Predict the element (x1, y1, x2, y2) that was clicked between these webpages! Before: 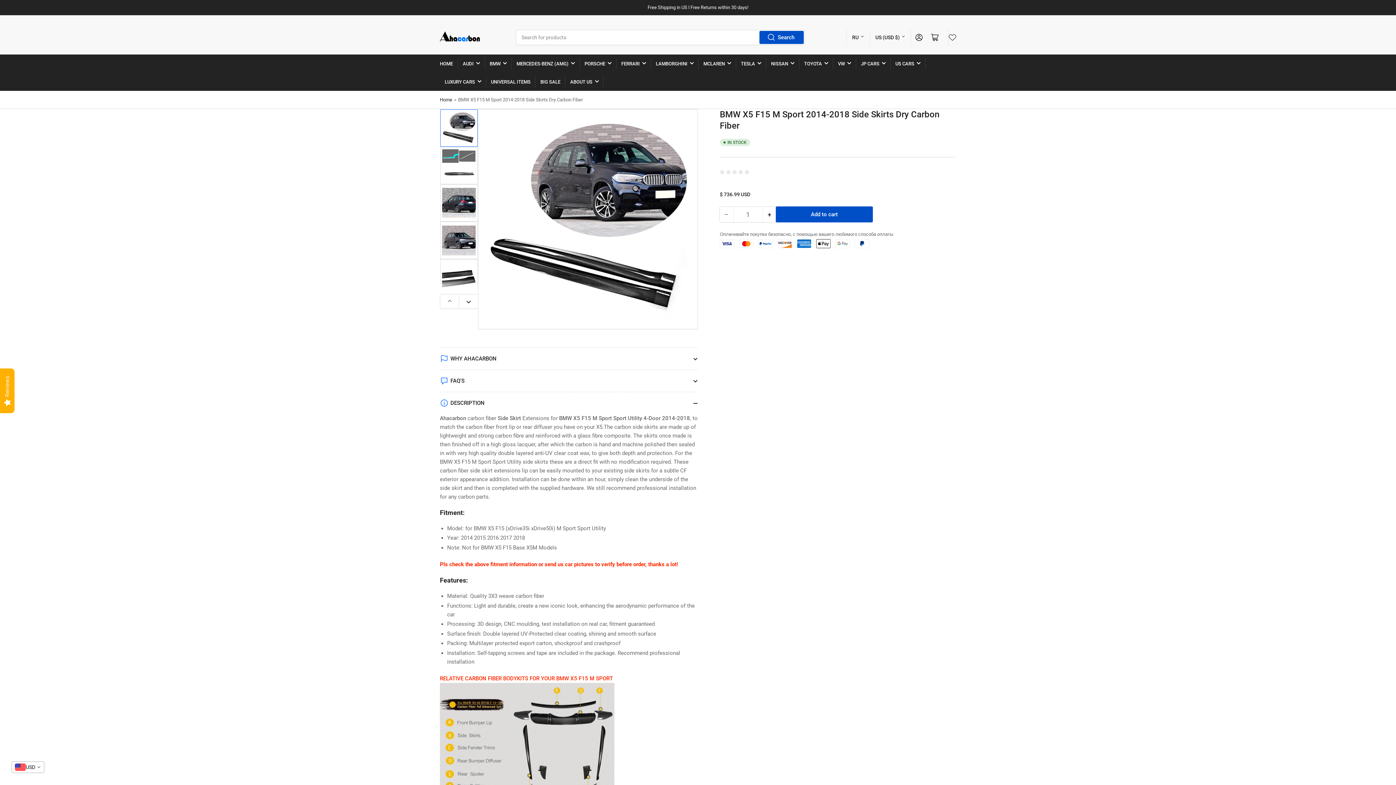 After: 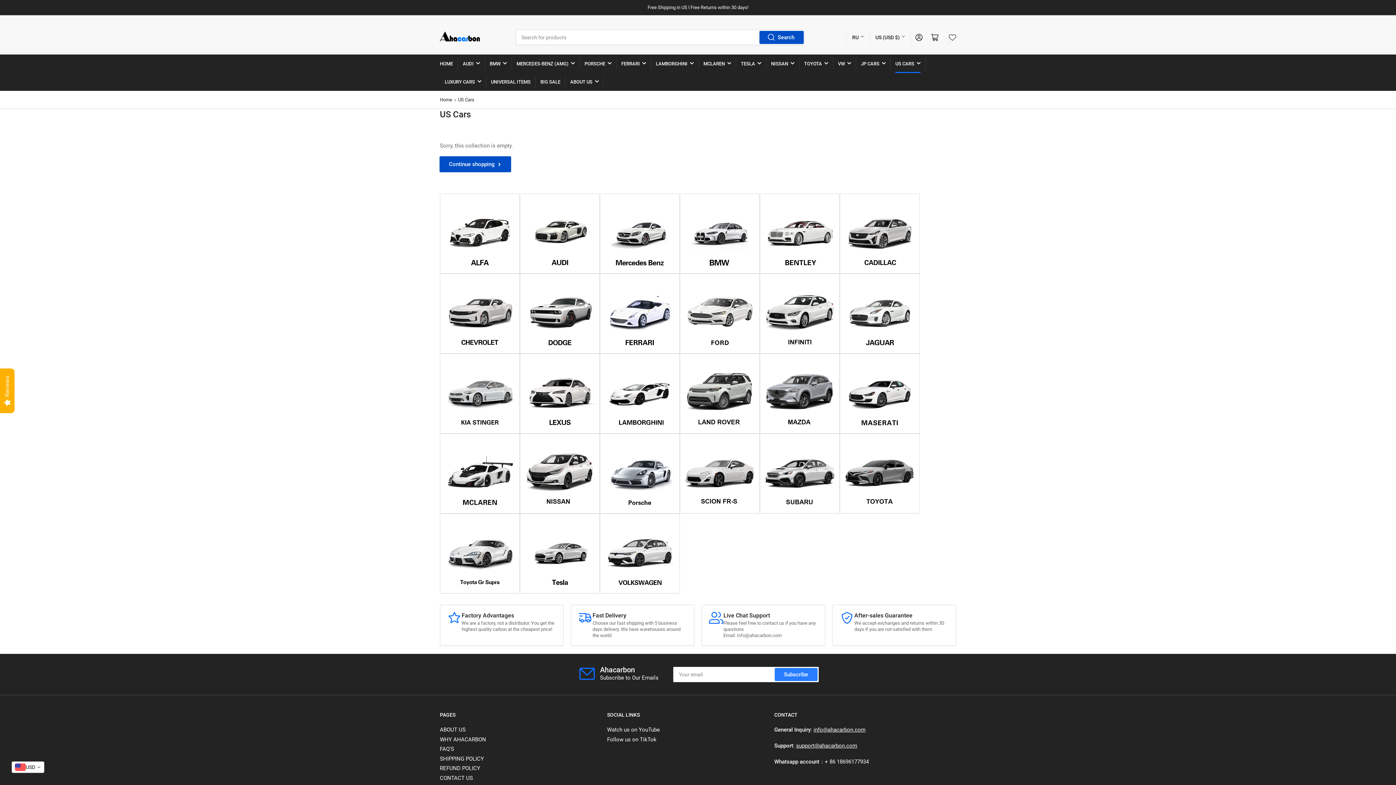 Action: label: US CARS bbox: (895, 54, 920, 72)